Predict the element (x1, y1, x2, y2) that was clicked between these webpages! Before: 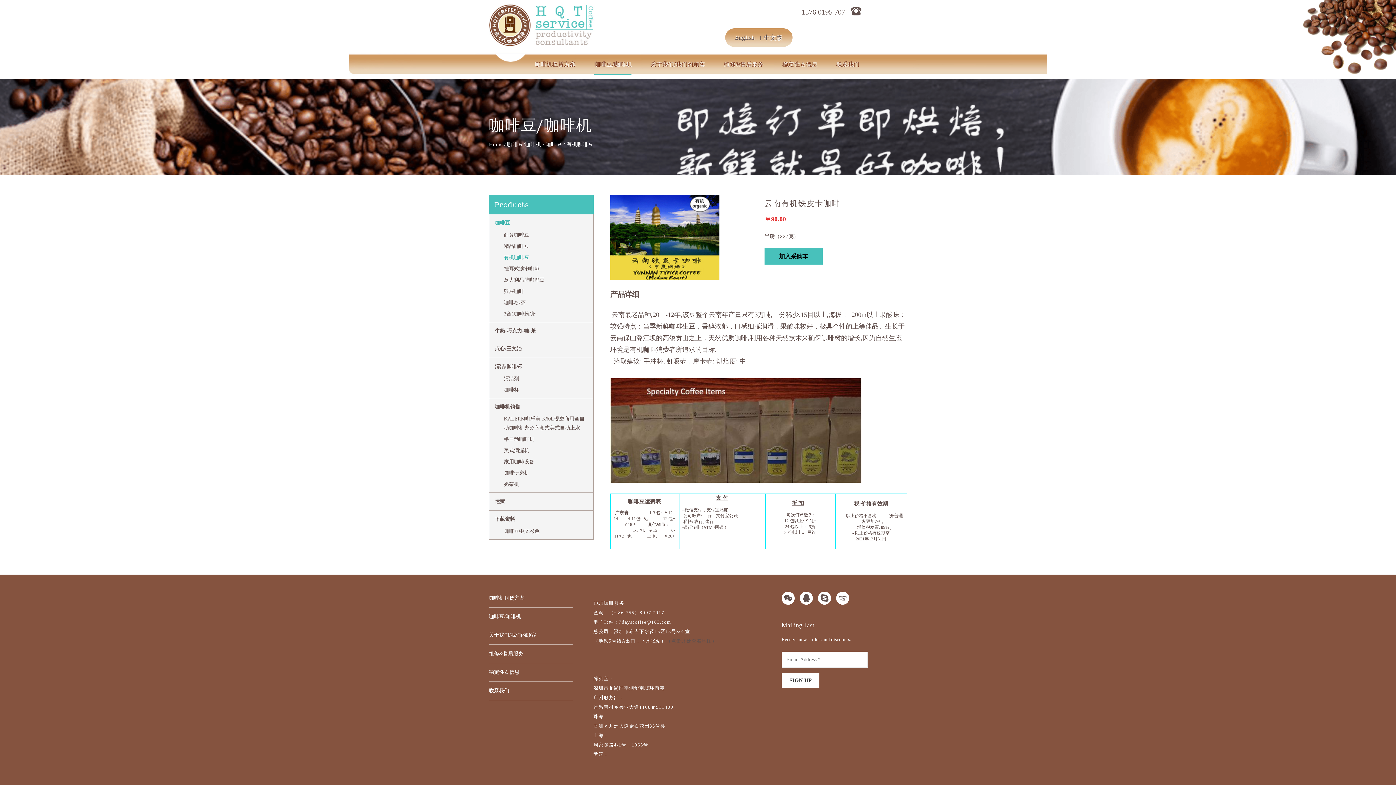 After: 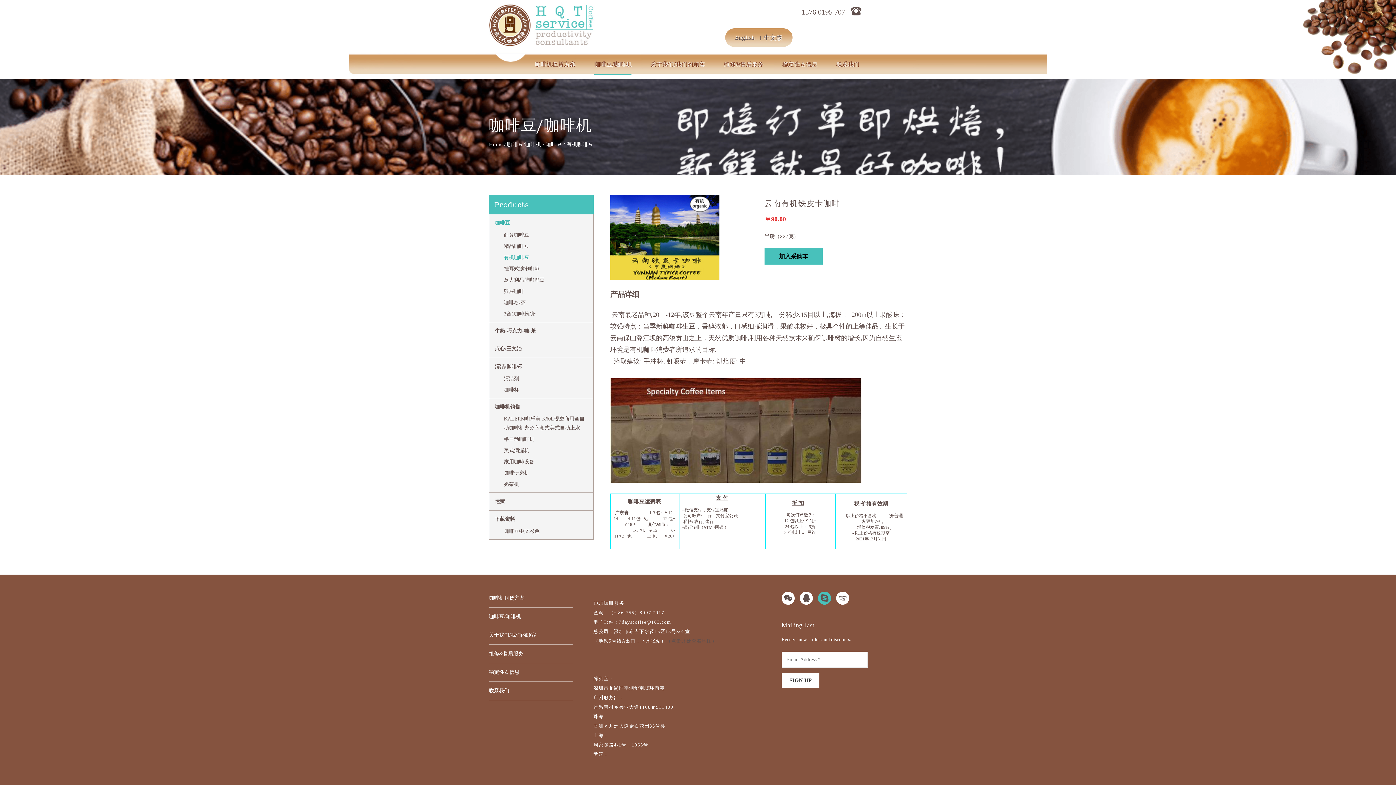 Action: bbox: (818, 592, 831, 605)